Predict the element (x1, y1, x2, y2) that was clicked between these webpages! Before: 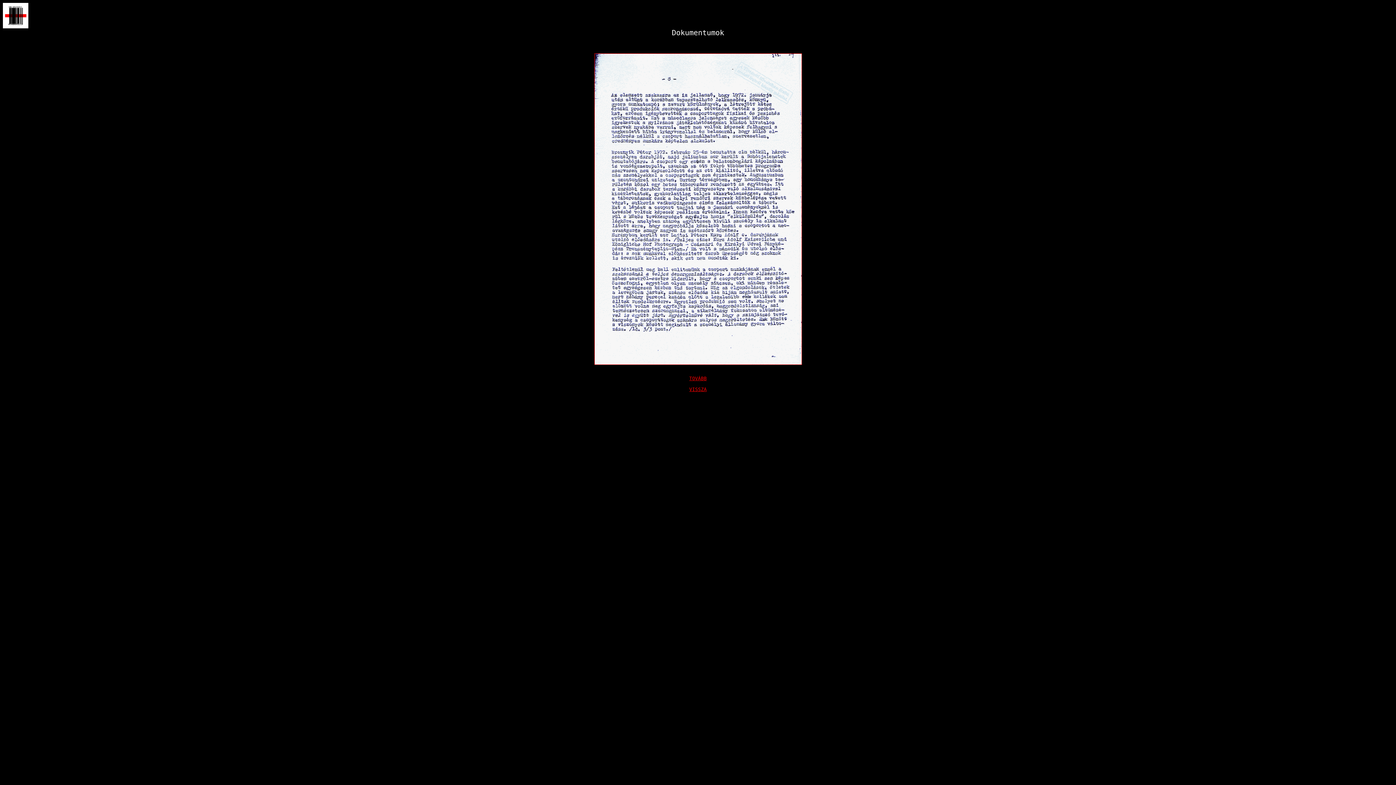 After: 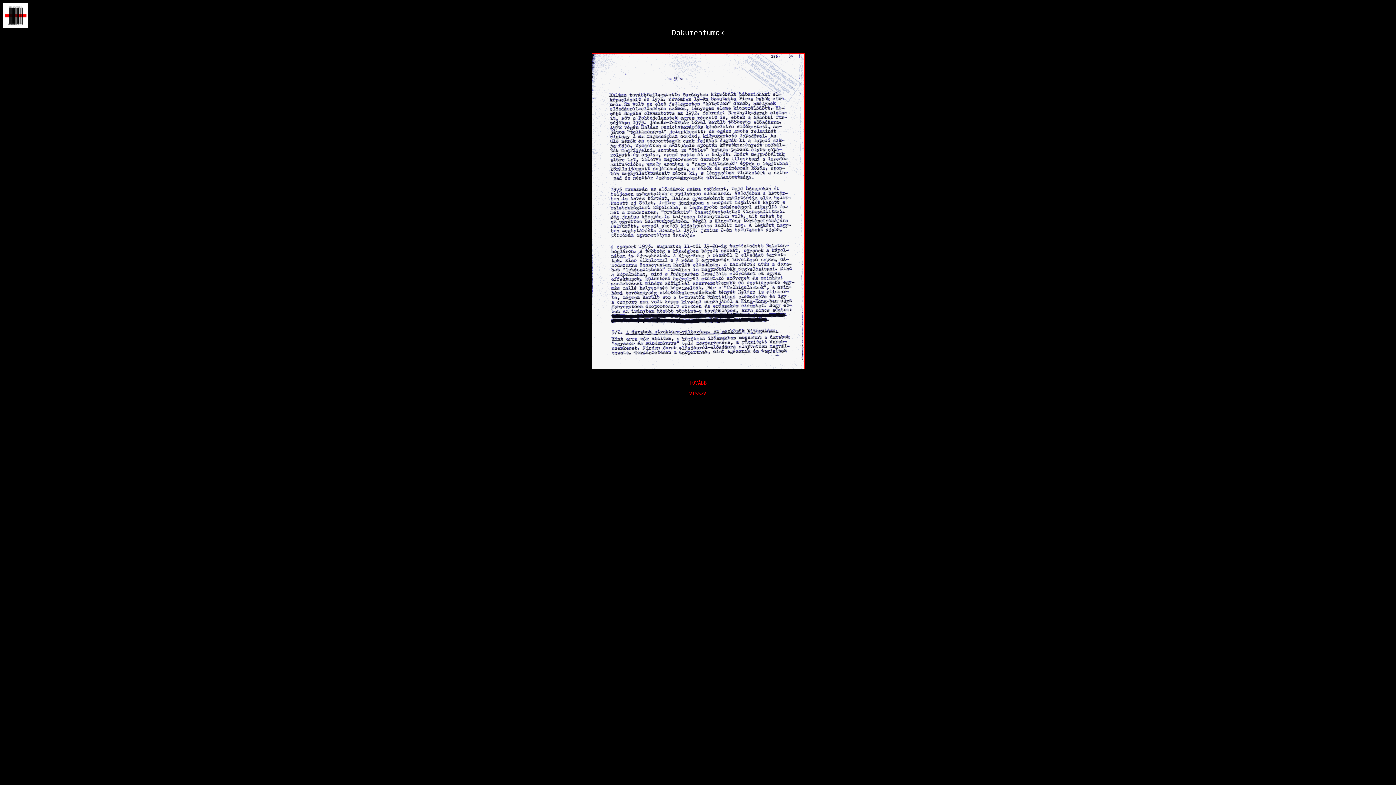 Action: bbox: (689, 376, 706, 381) label: TOVÁBB